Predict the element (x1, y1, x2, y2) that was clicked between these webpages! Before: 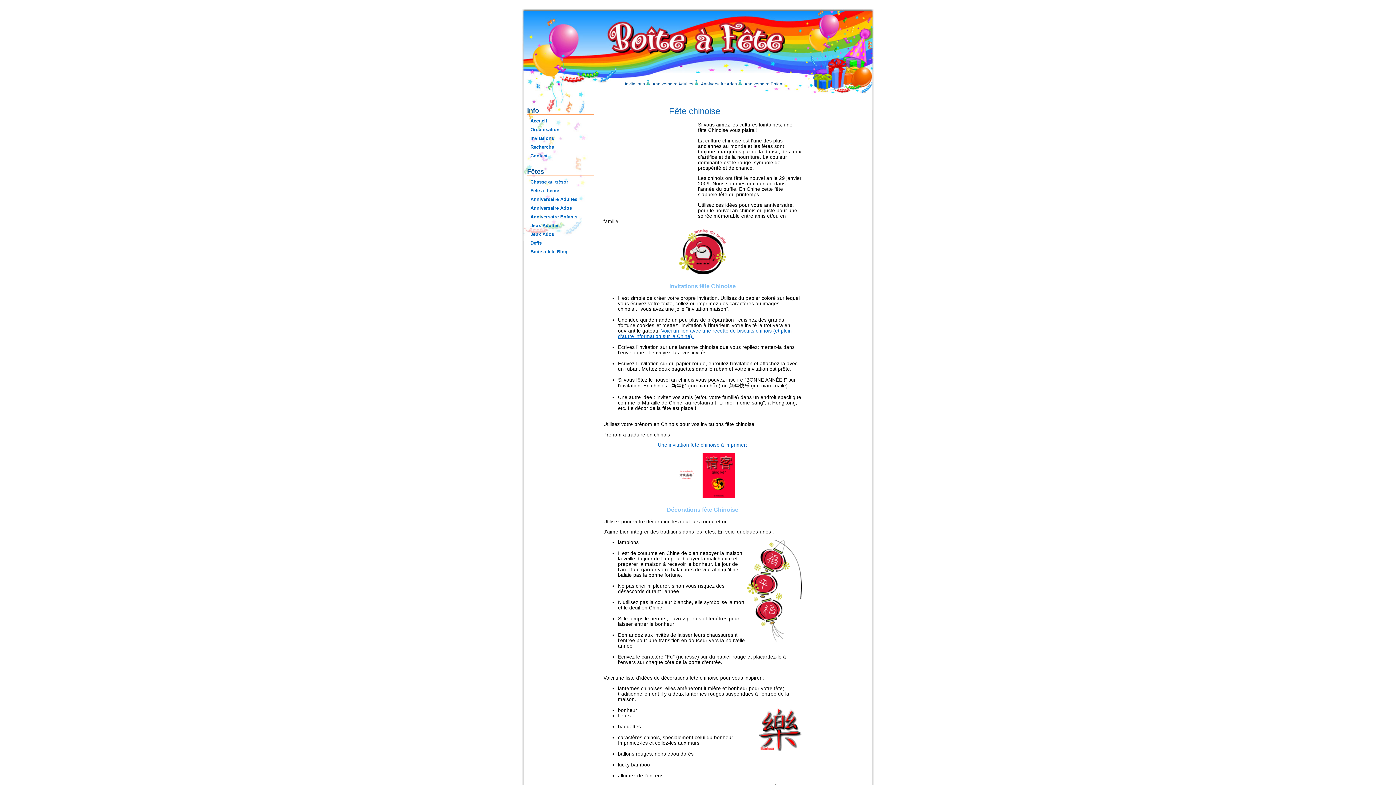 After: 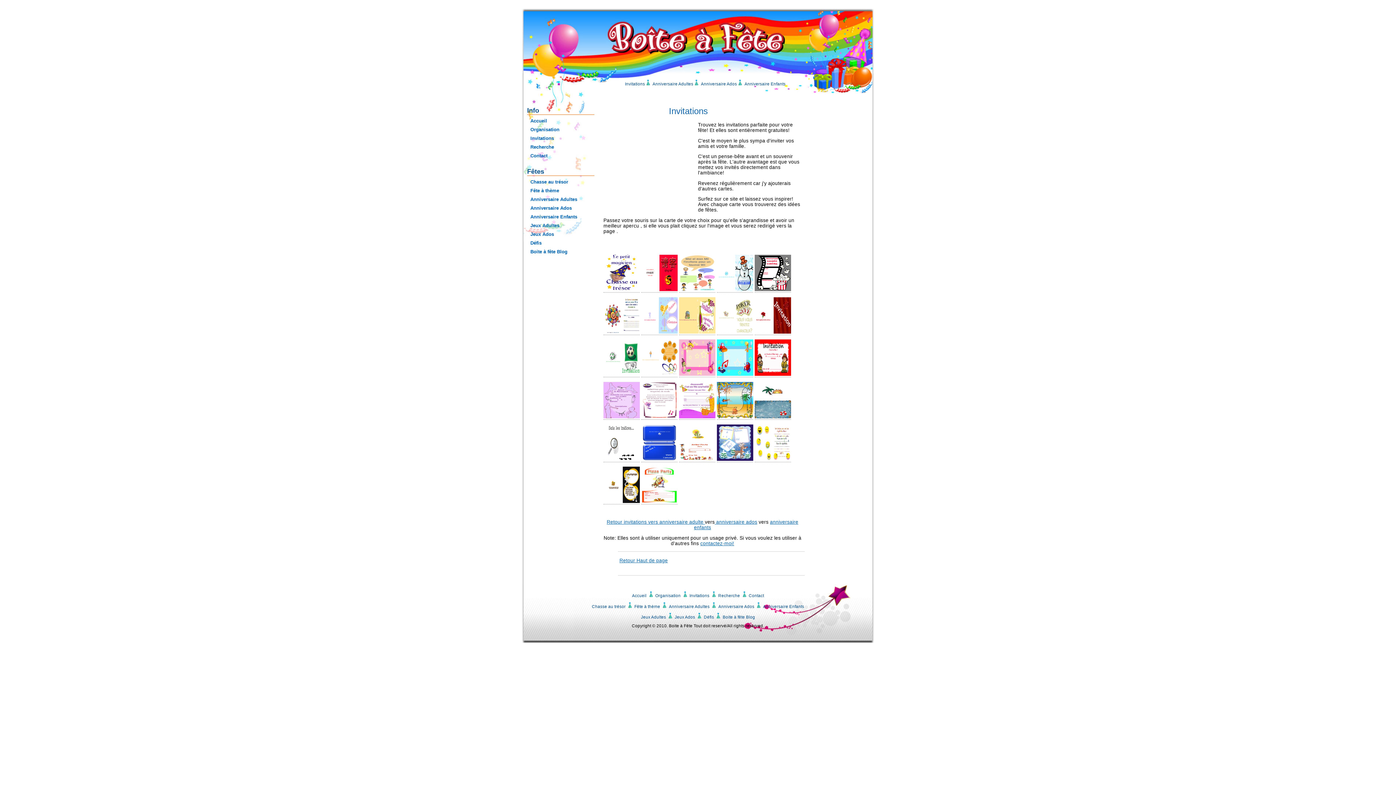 Action: bbox: (529, 134, 594, 142) label: Invitations